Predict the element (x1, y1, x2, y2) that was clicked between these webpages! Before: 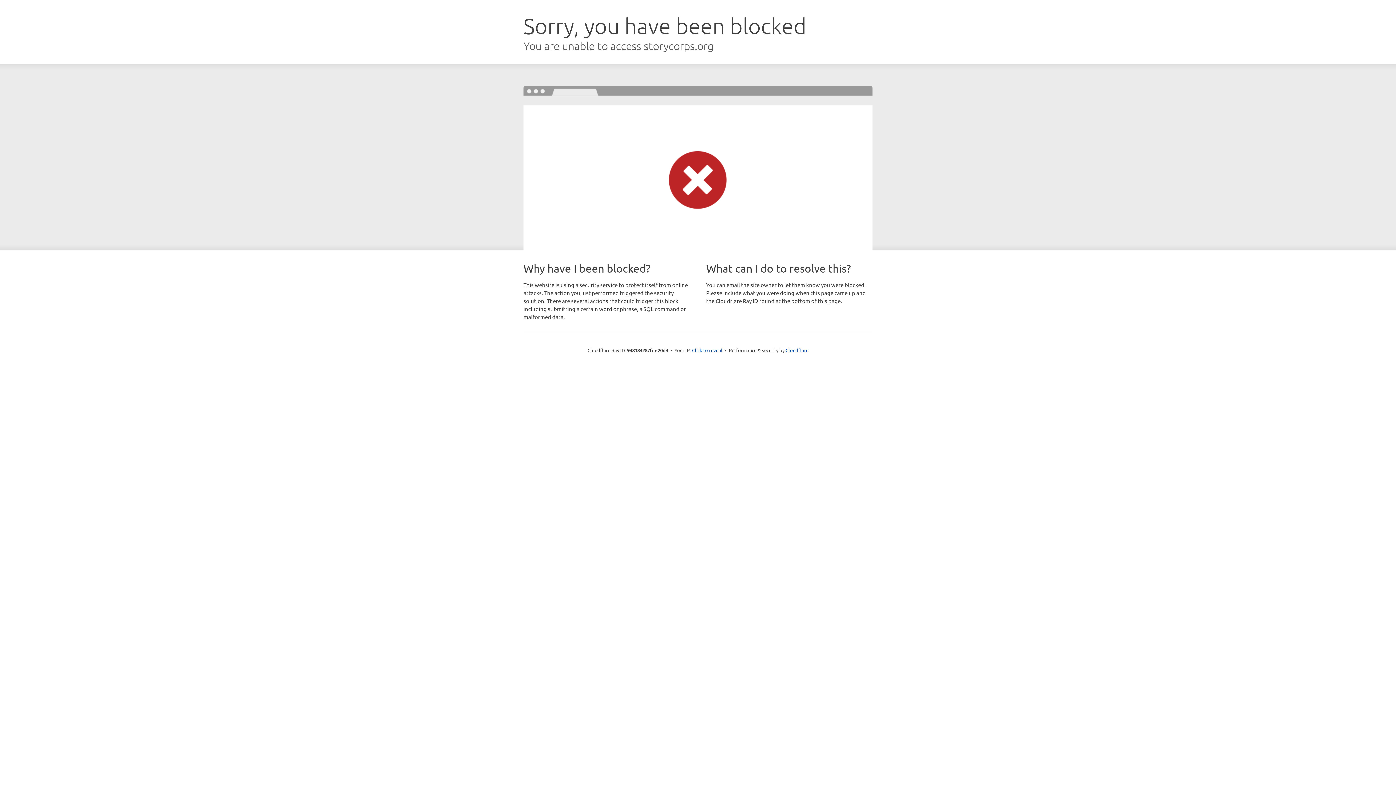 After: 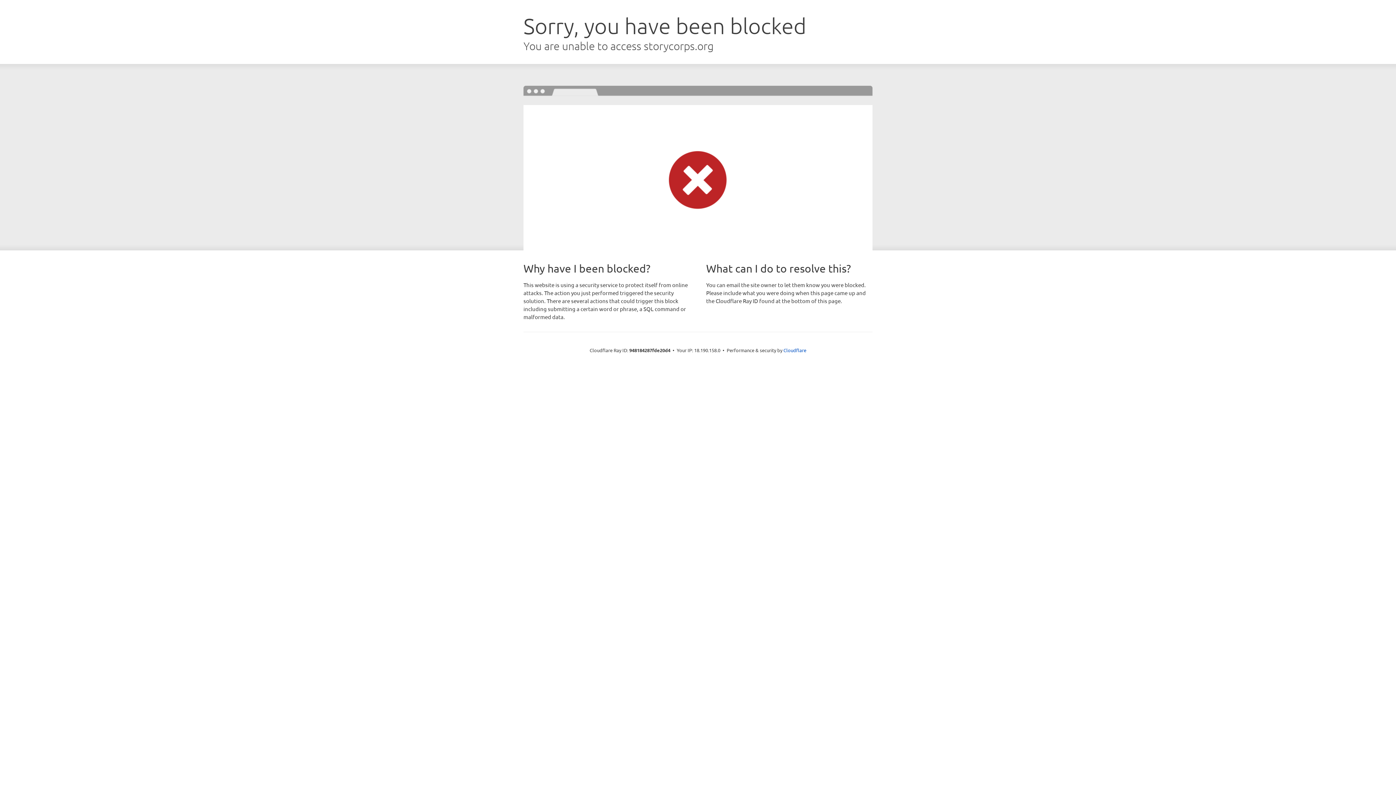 Action: bbox: (692, 346, 722, 353) label: Click to reveal